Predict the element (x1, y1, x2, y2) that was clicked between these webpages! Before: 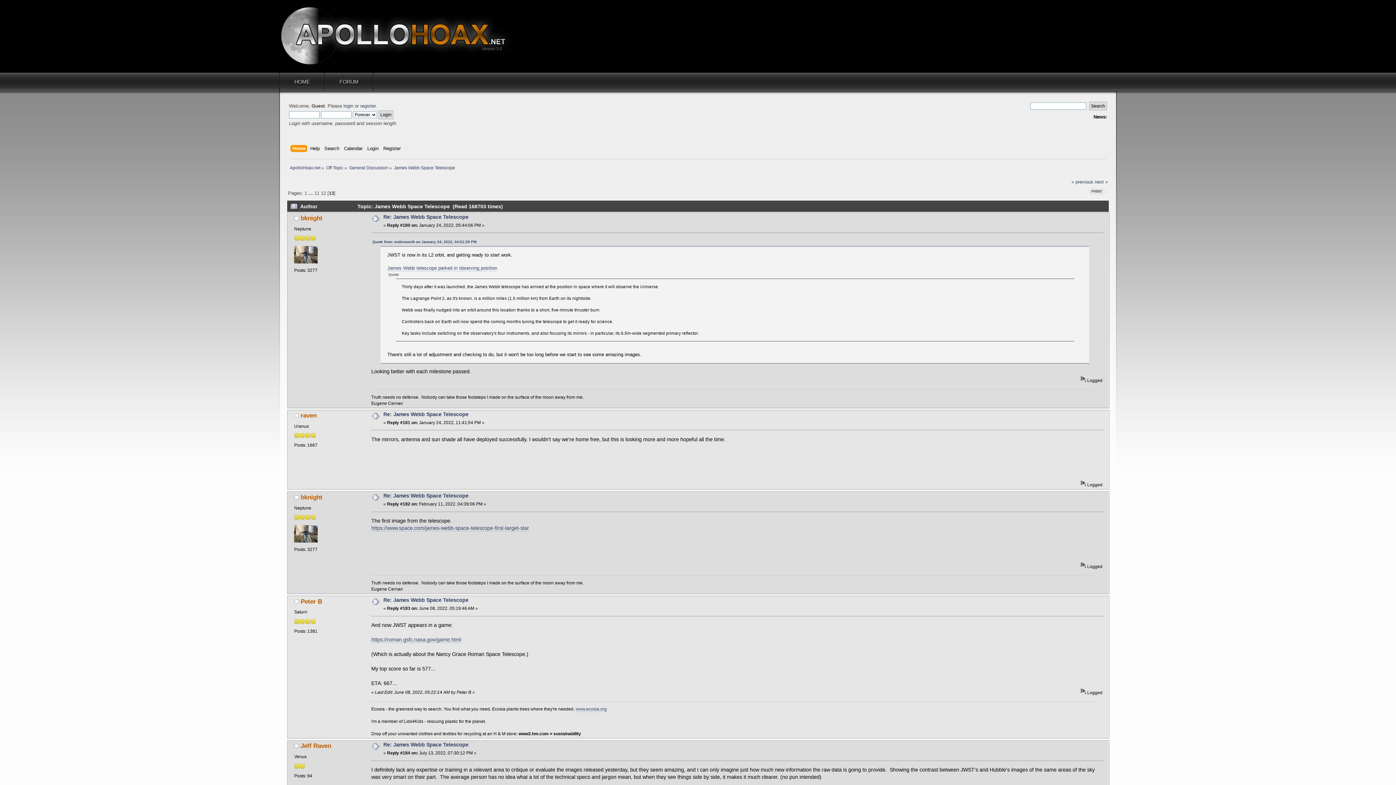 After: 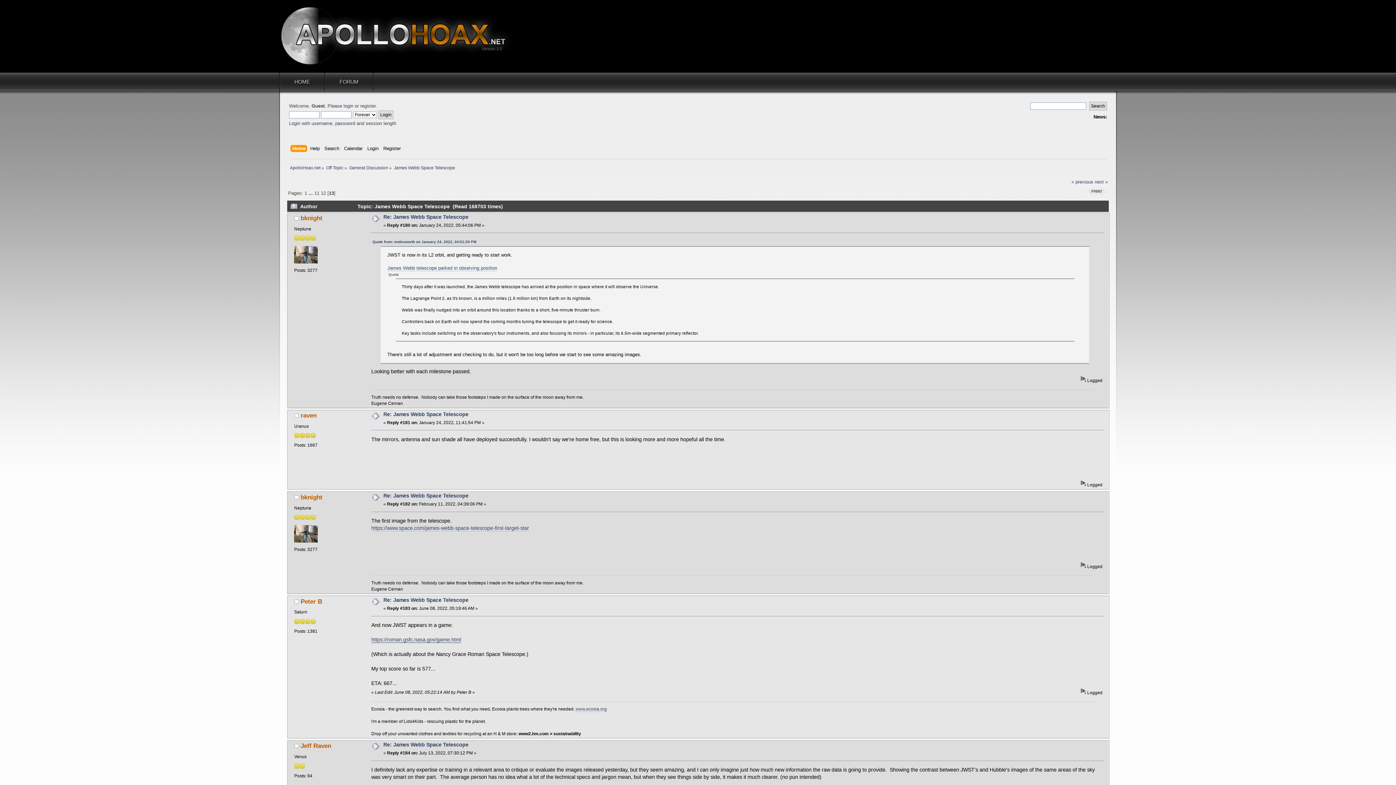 Action: bbox: (371, 637, 461, 643) label: https://roman.gsfc.nasa.gov/game.html